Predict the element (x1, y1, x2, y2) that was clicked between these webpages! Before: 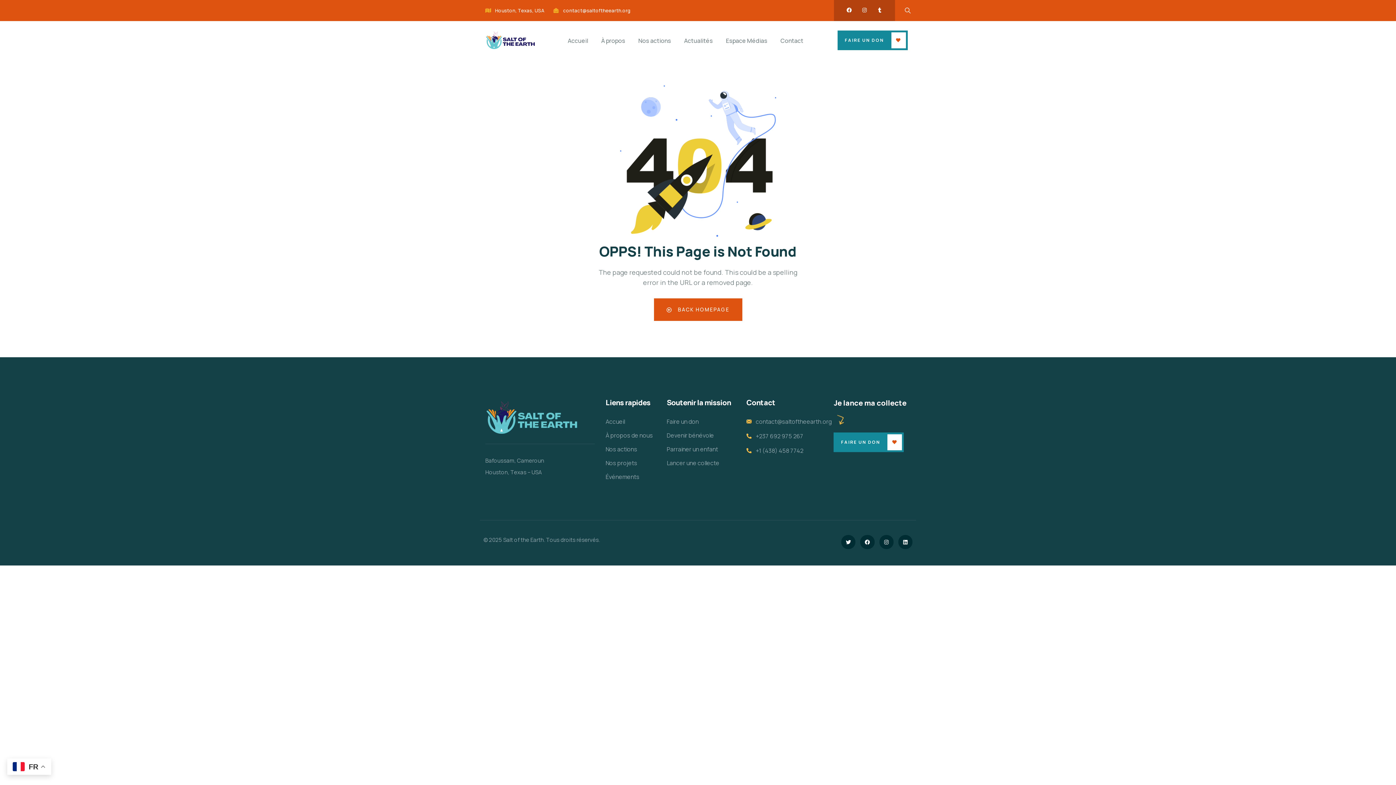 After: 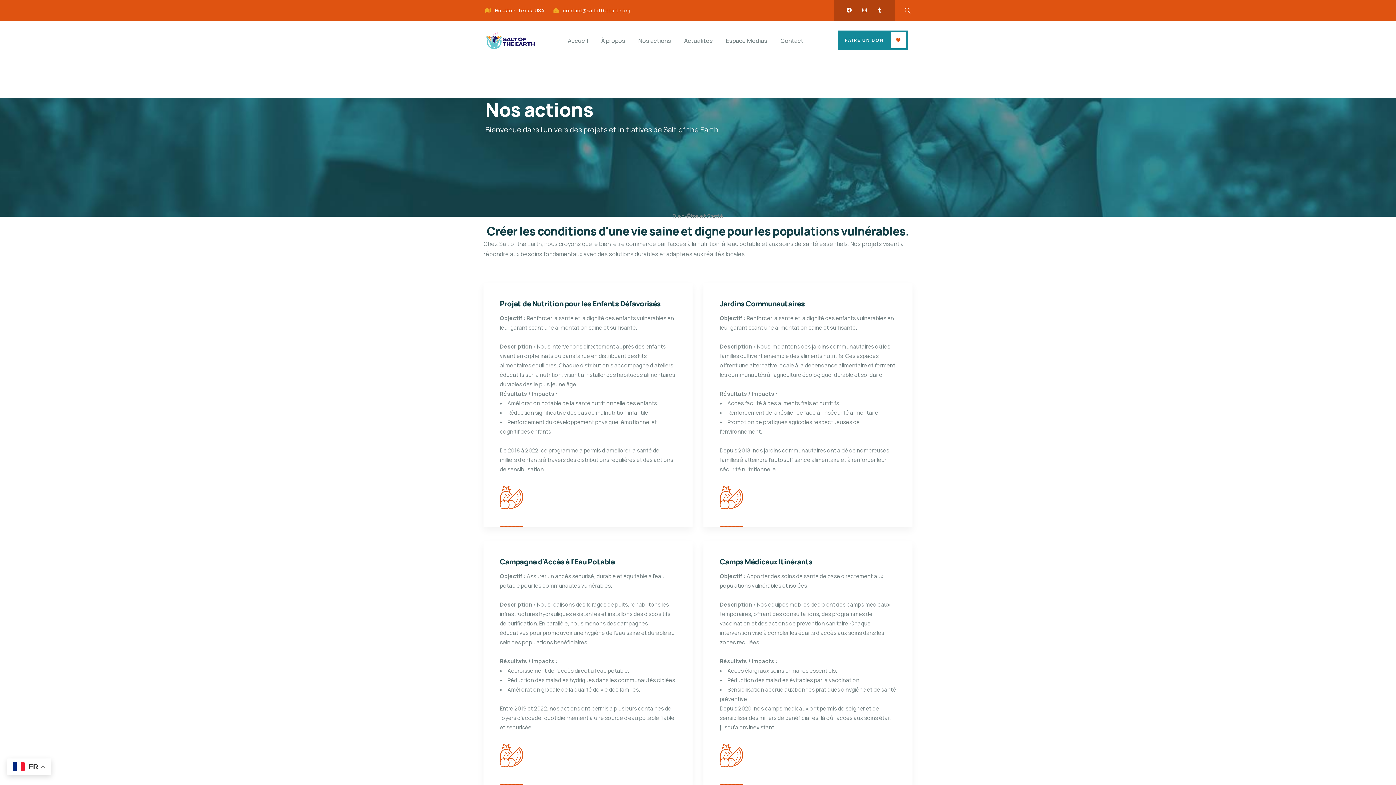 Action: label: Nos actions bbox: (638, 35, 671, 45)